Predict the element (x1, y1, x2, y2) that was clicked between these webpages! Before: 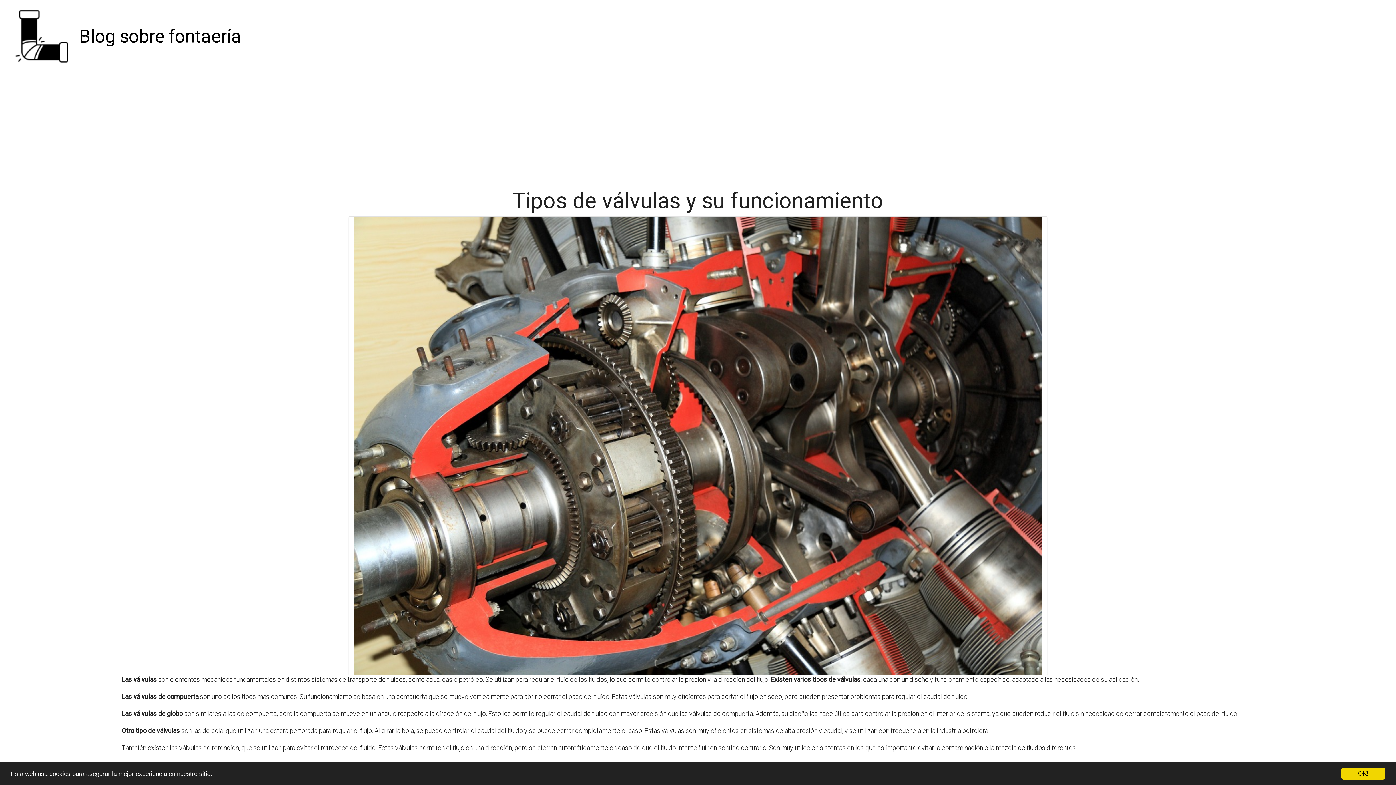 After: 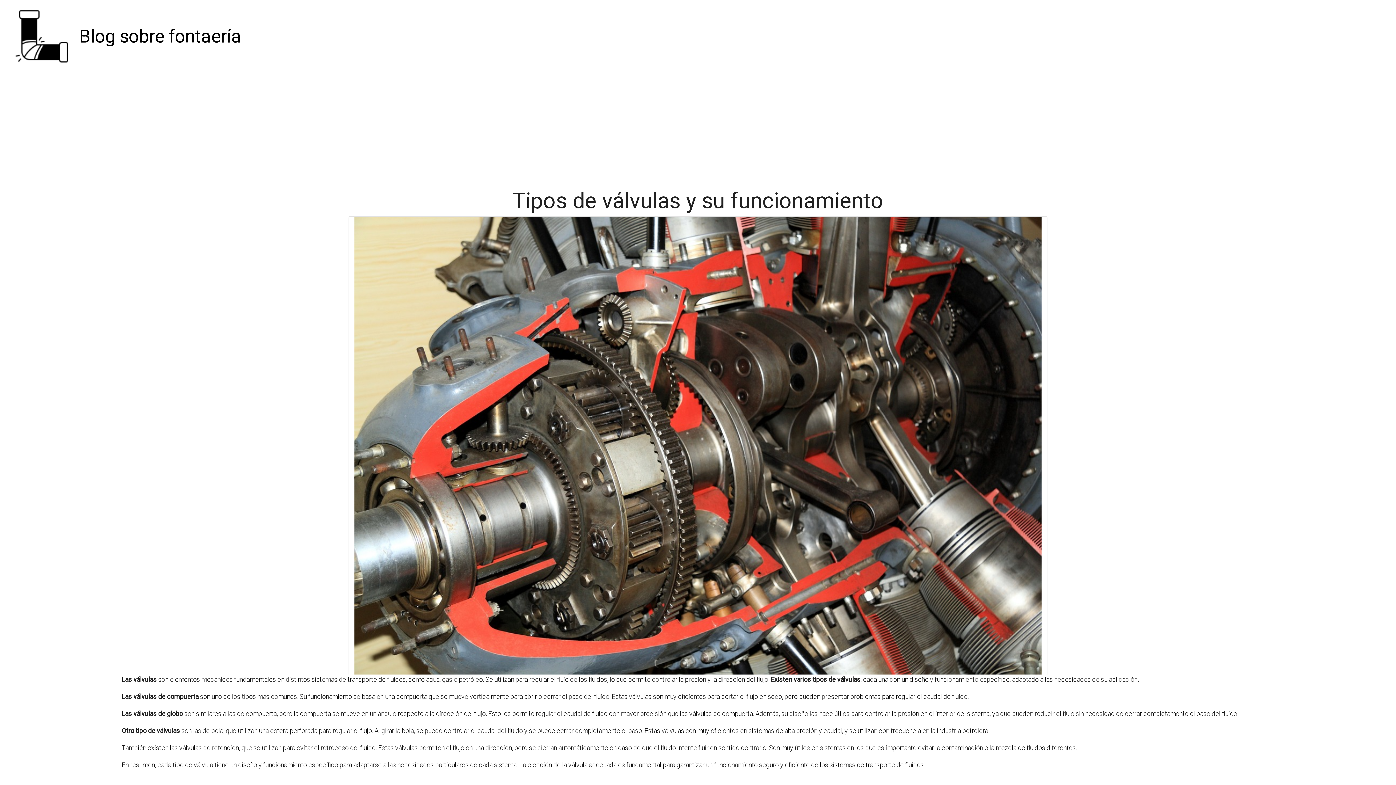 Action: bbox: (1341, 768, 1385, 780) label: OK!